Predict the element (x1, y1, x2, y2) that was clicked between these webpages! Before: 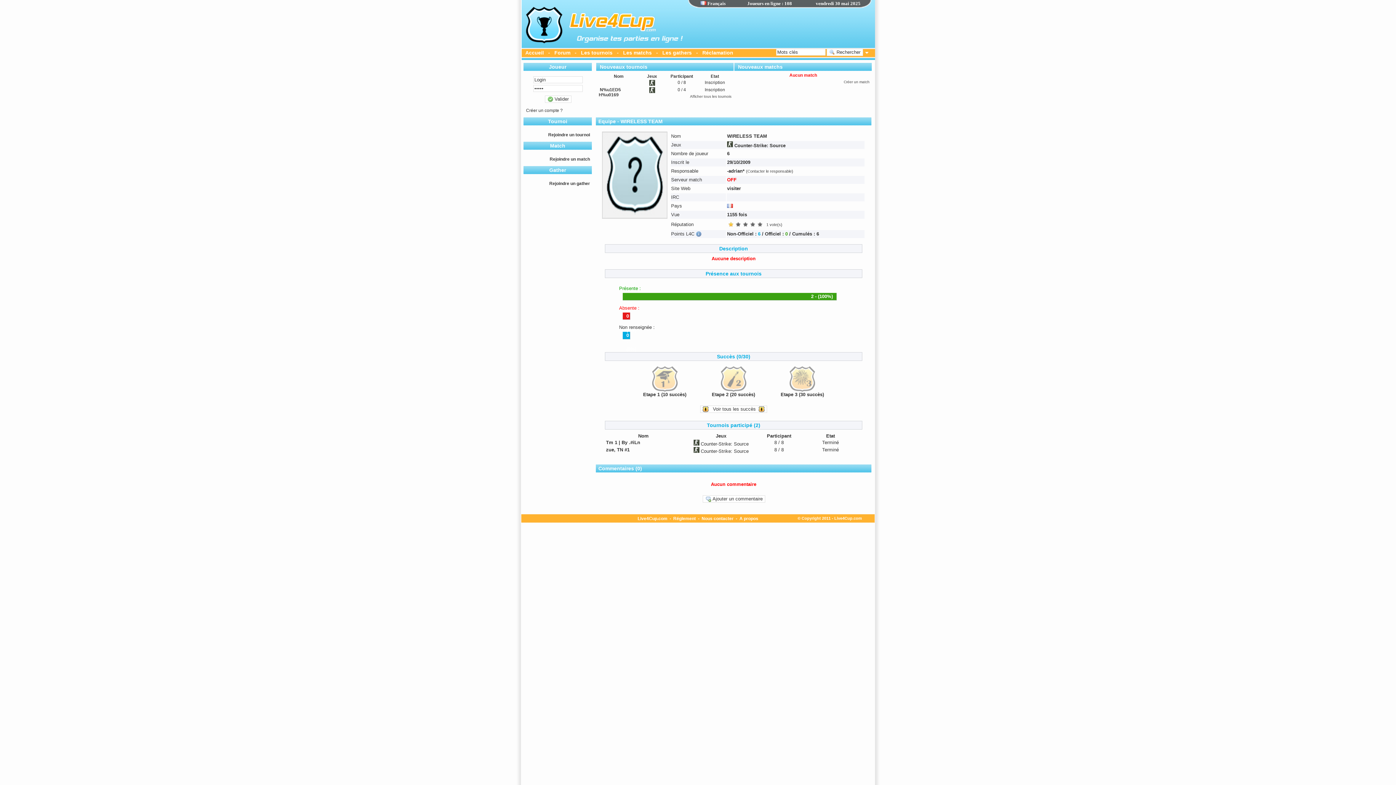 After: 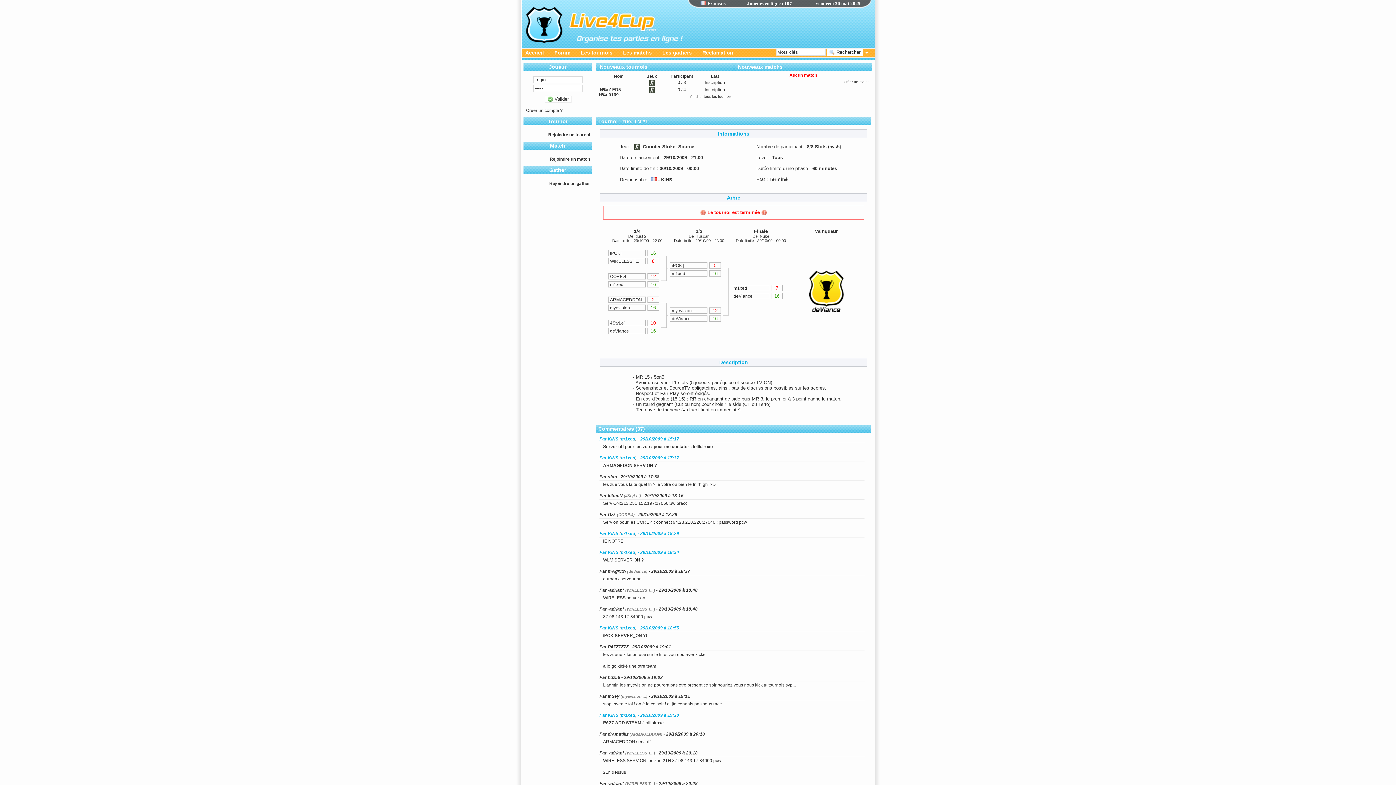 Action: label: zue, TN #1 bbox: (606, 447, 629, 452)